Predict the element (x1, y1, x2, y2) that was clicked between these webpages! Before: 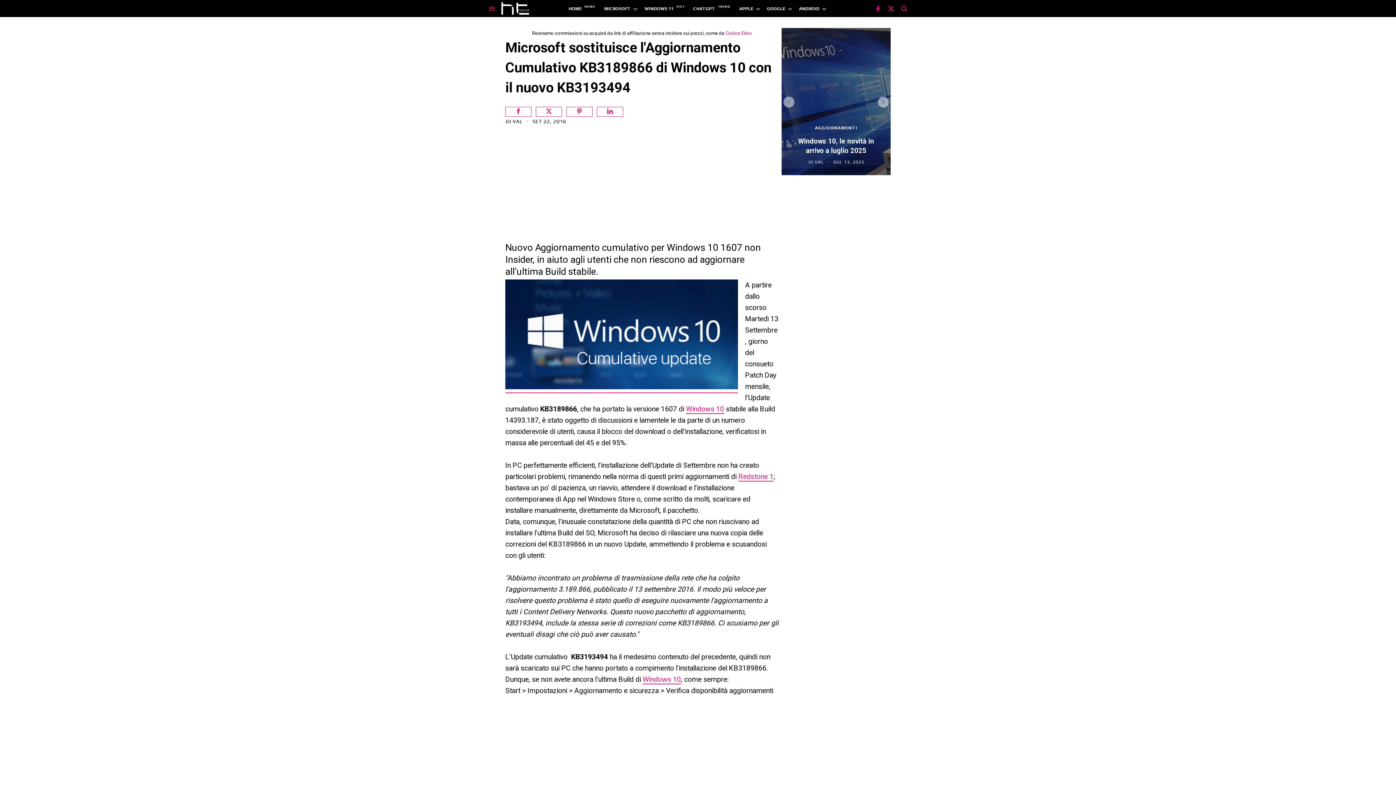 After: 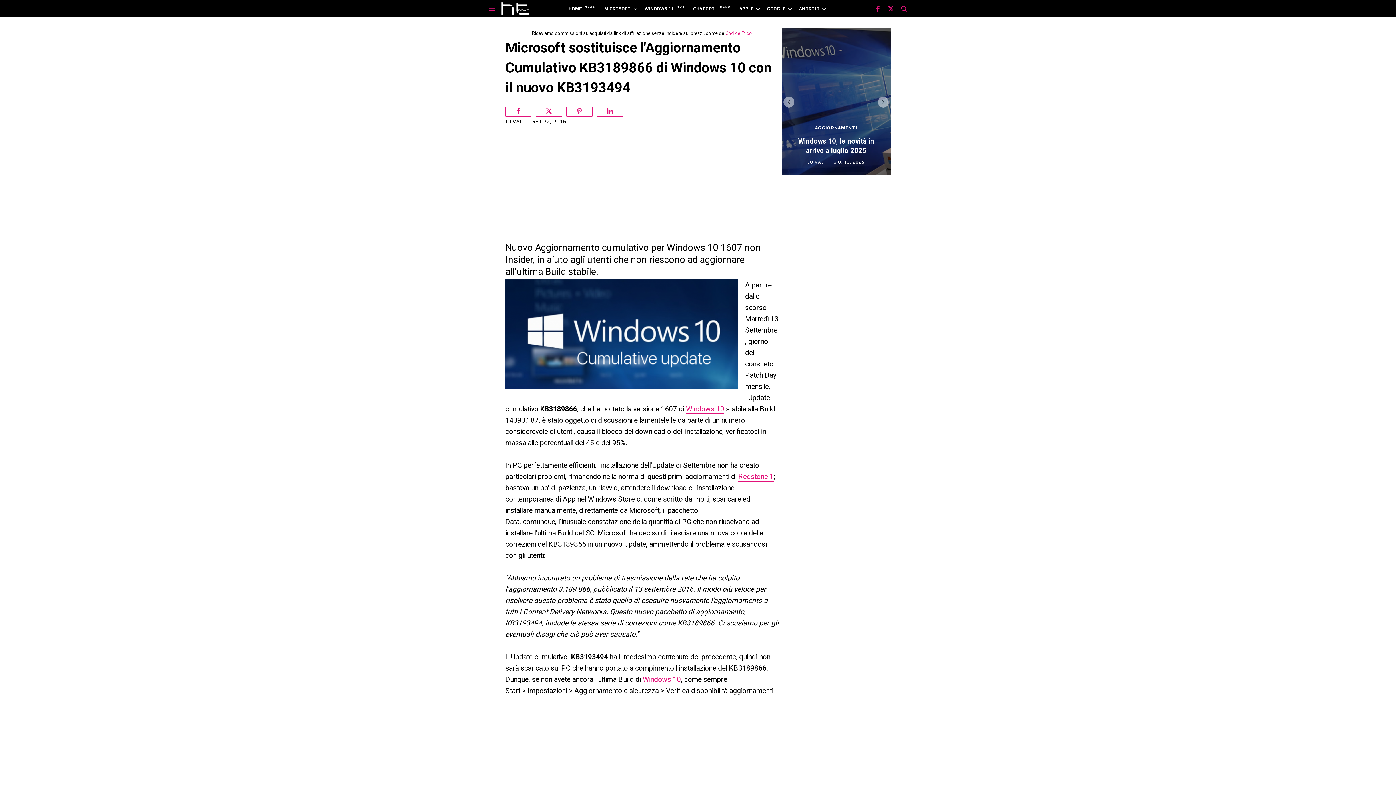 Action: bbox: (884, 2, 897, 15)